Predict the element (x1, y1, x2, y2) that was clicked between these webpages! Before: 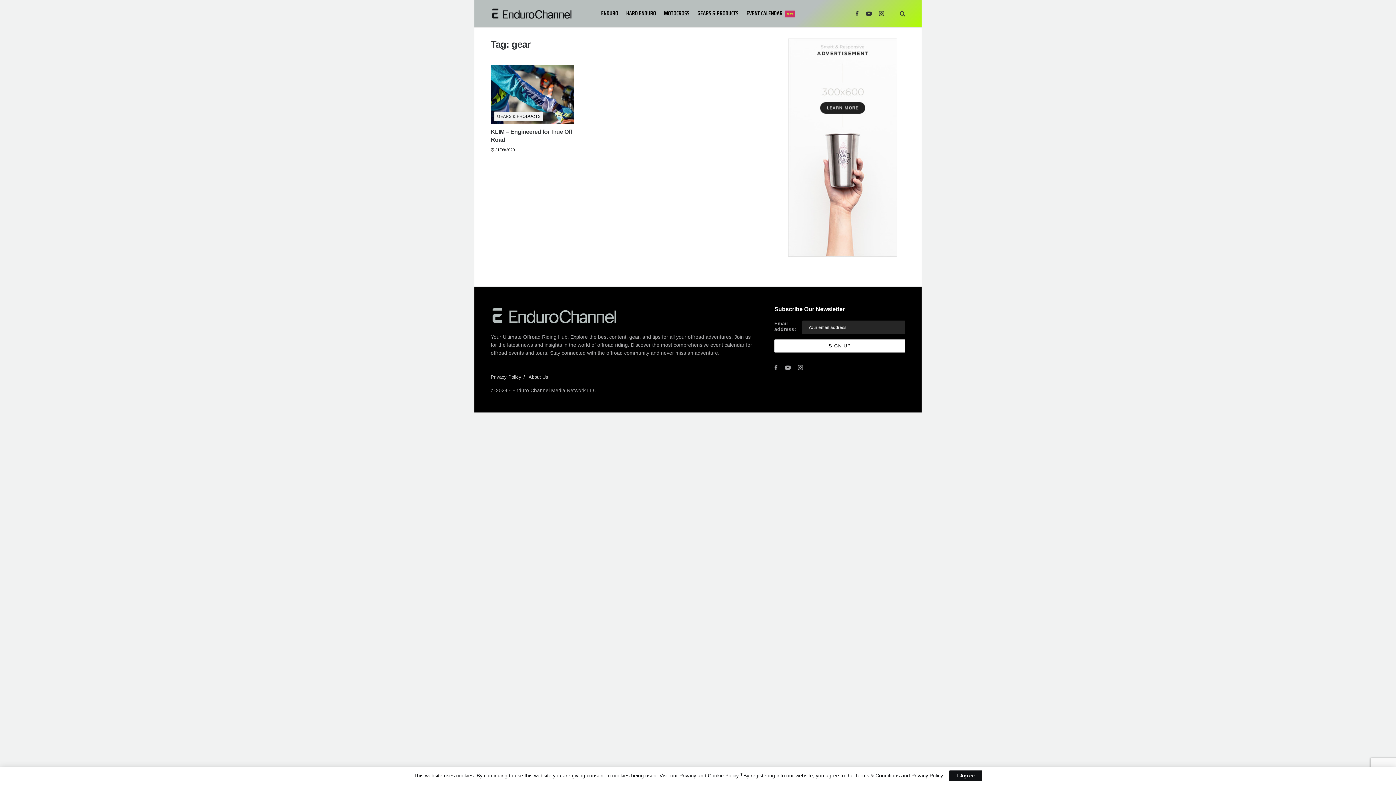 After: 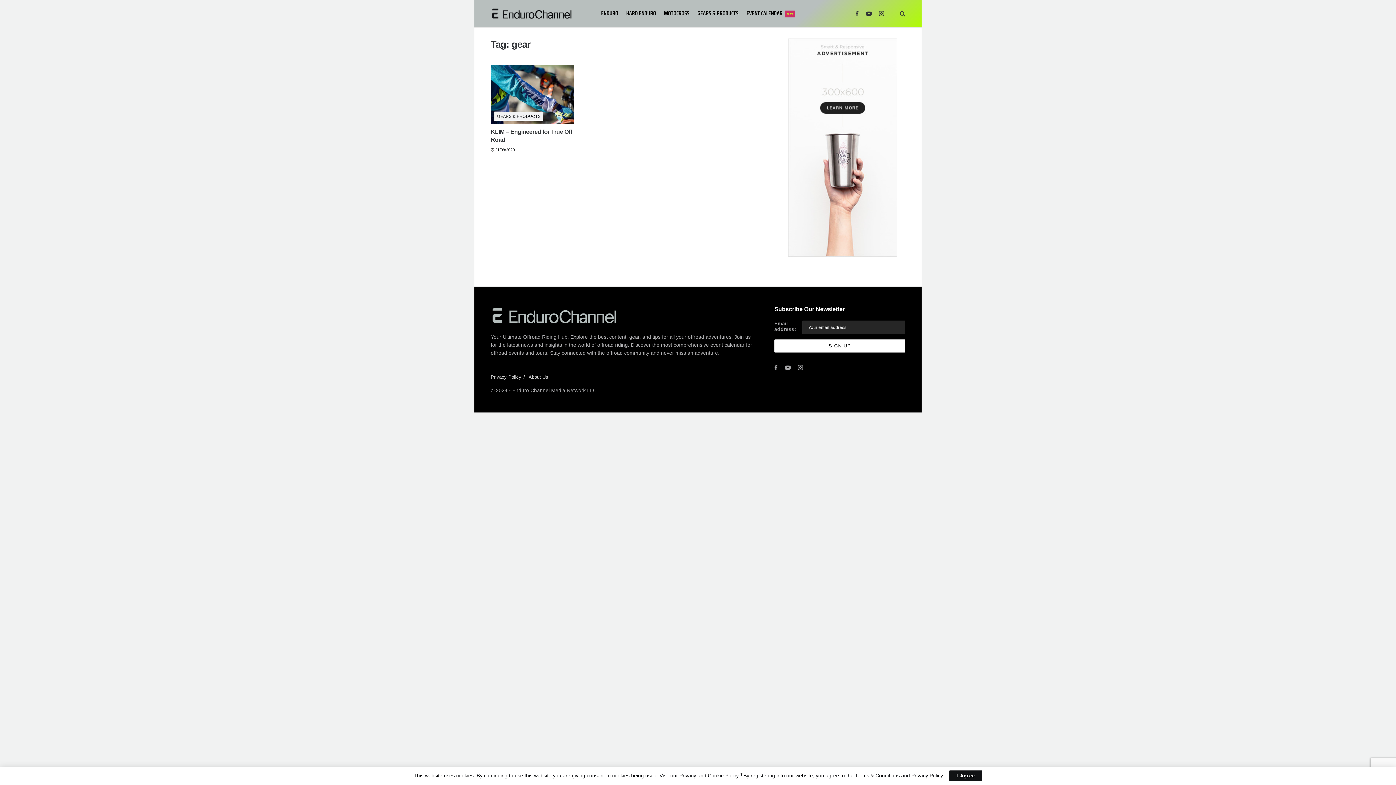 Action: bbox: (780, 38, 905, 256) label: Visit advertisement link